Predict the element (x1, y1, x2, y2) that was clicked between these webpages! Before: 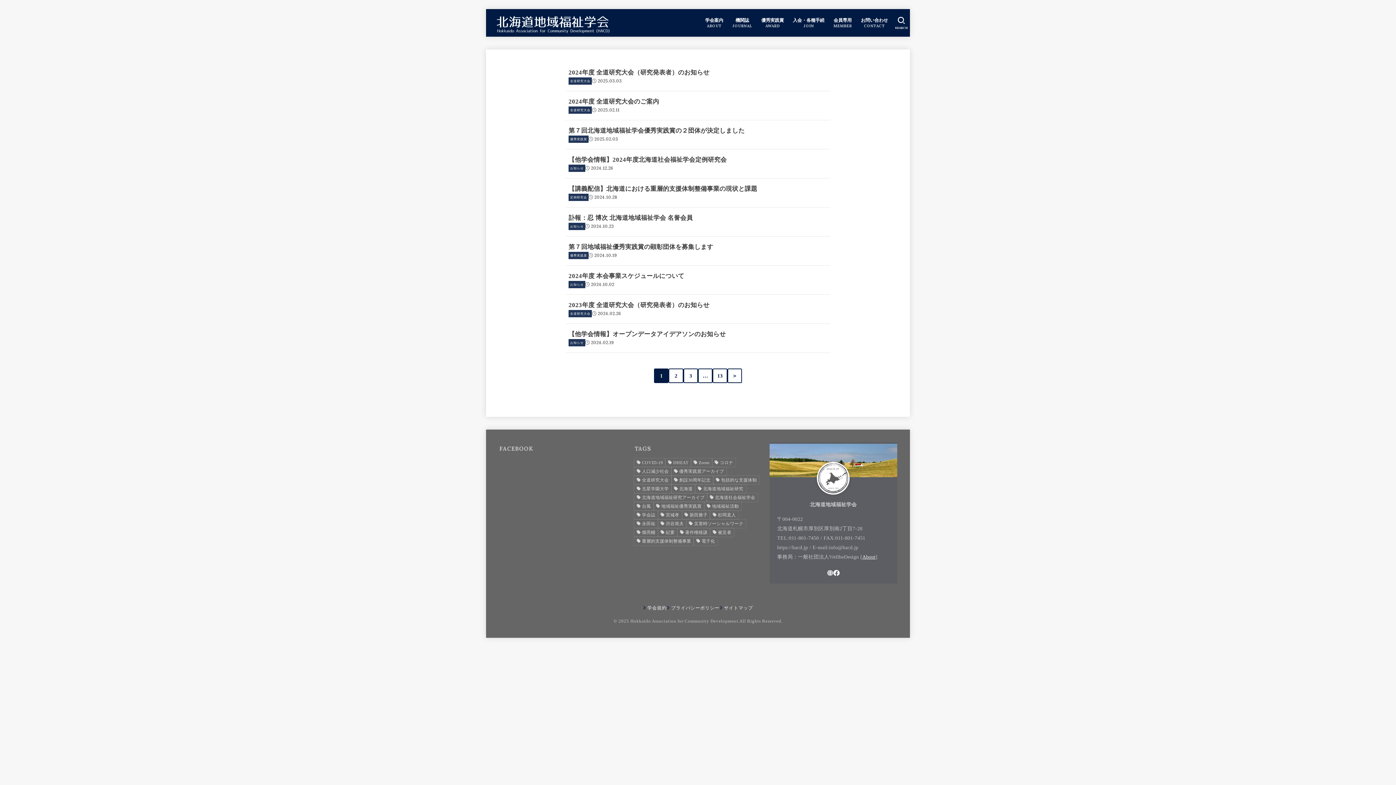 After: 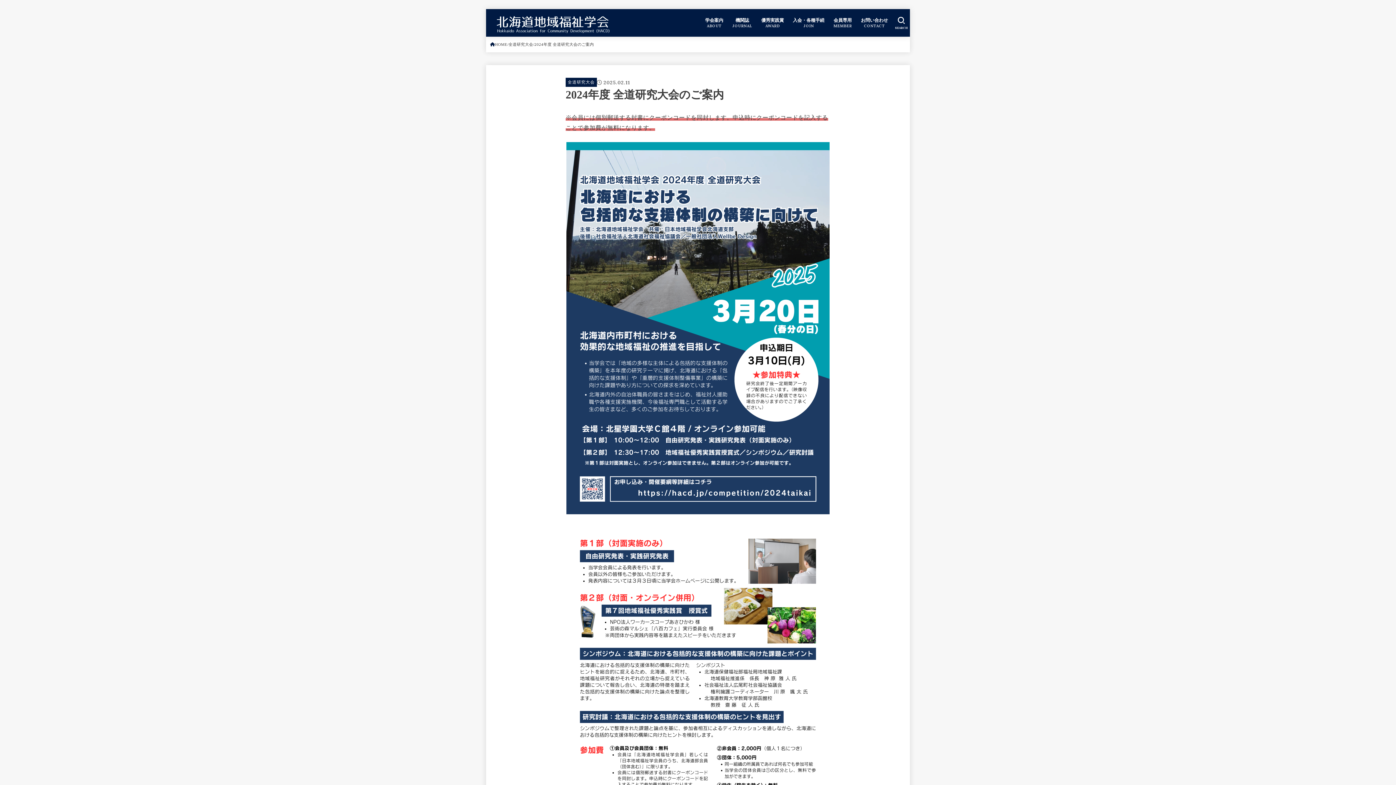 Action: bbox: (565, 91, 830, 120) label: 2024年度 全道研究大会のご案内
全道研究大会
2025.02.11